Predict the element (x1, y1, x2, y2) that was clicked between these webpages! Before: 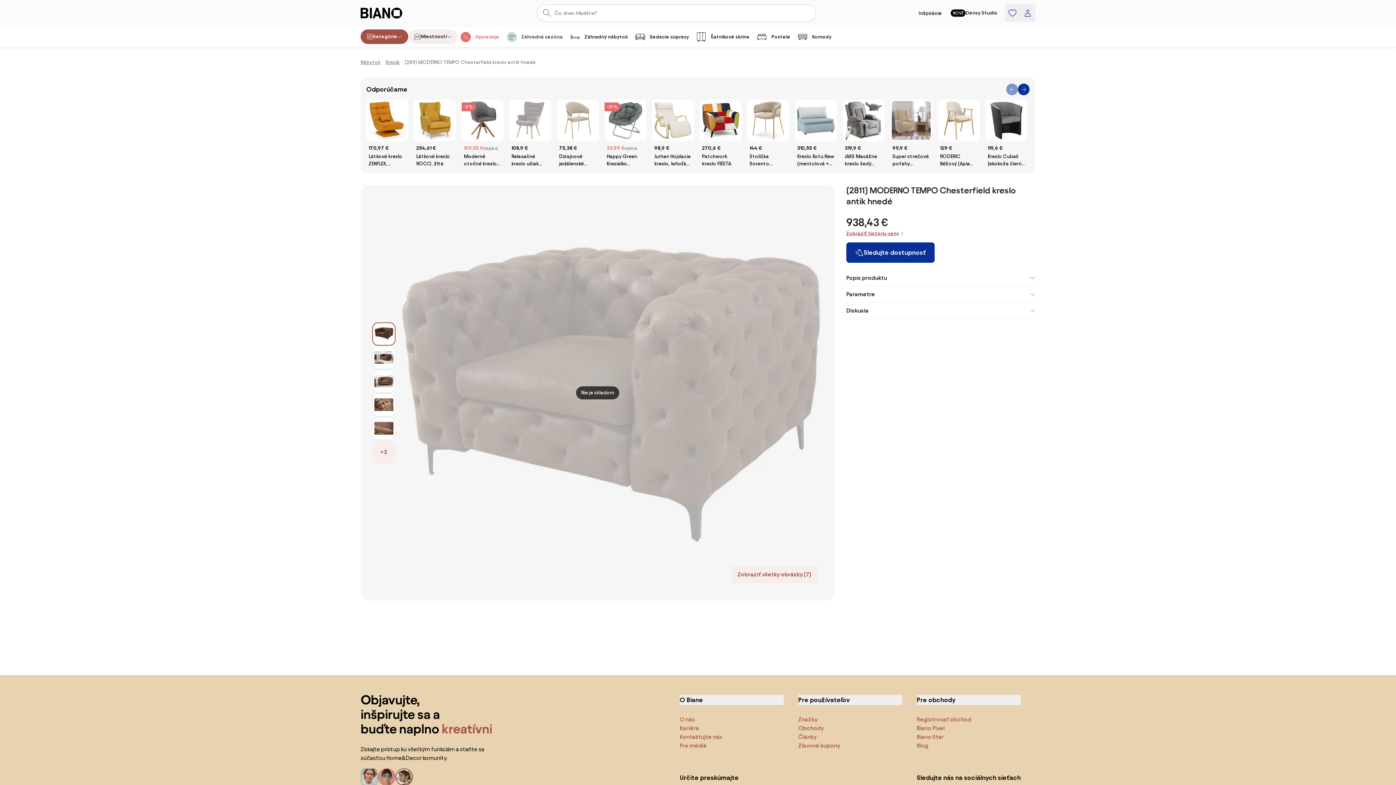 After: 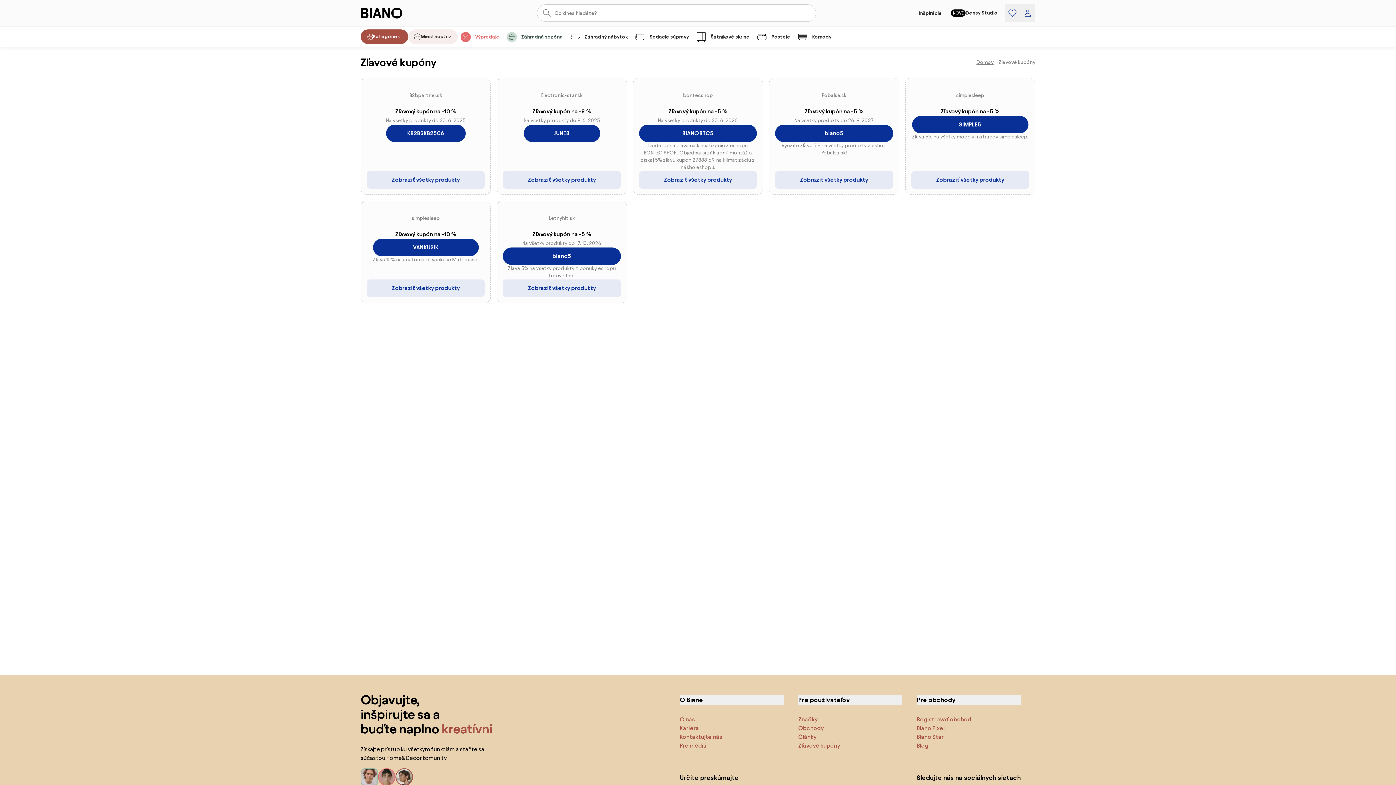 Action: bbox: (798, 742, 840, 749) label: Zľavové kupóny